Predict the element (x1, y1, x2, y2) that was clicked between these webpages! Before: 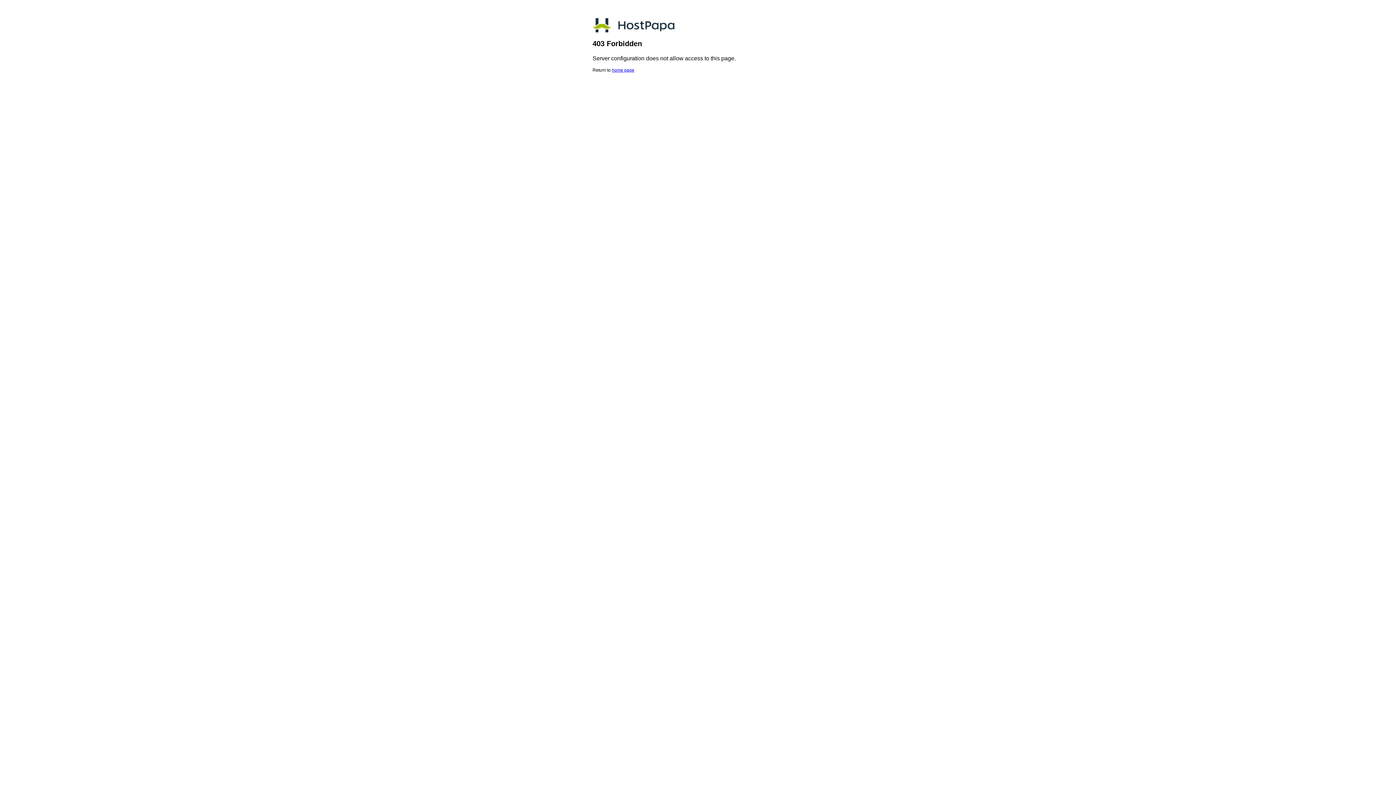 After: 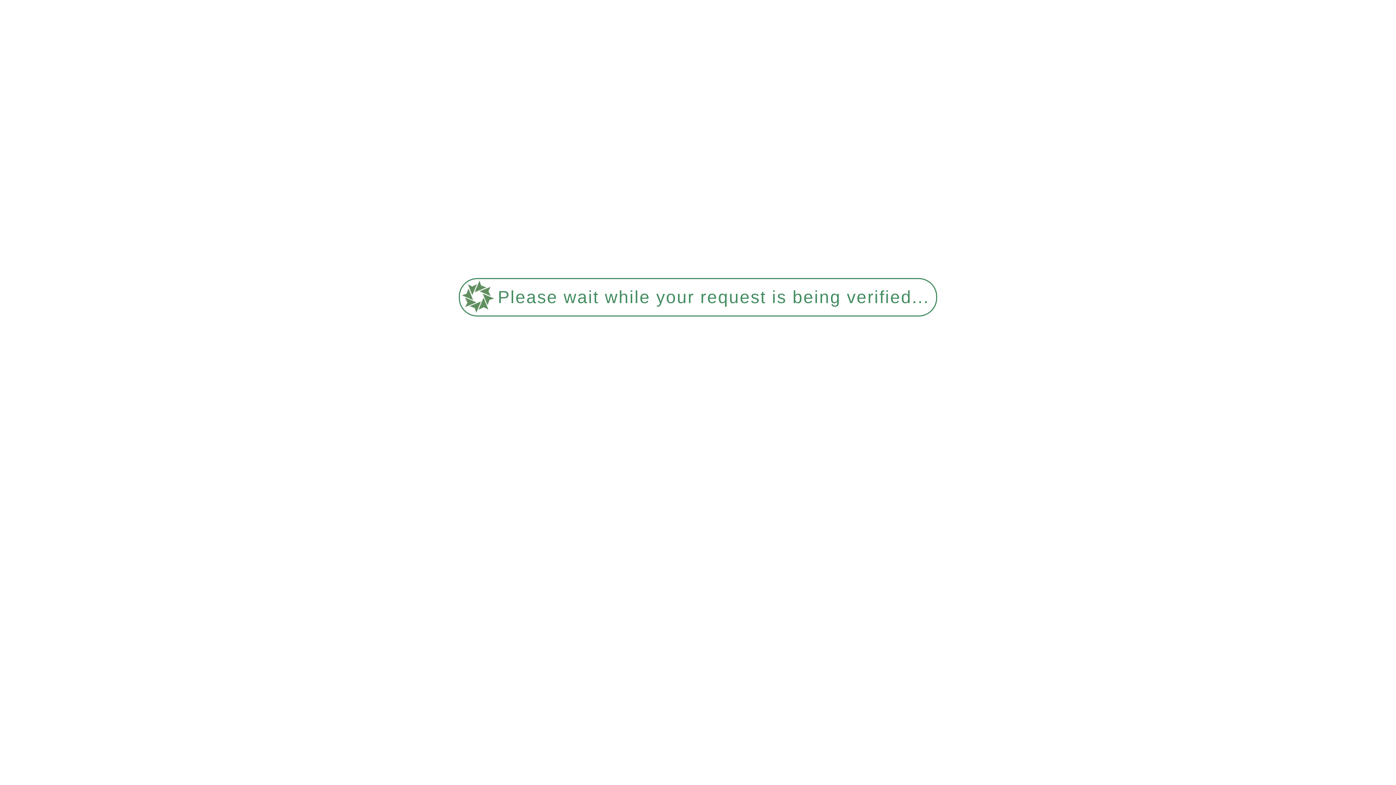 Action: label: home page bbox: (612, 67, 634, 72)